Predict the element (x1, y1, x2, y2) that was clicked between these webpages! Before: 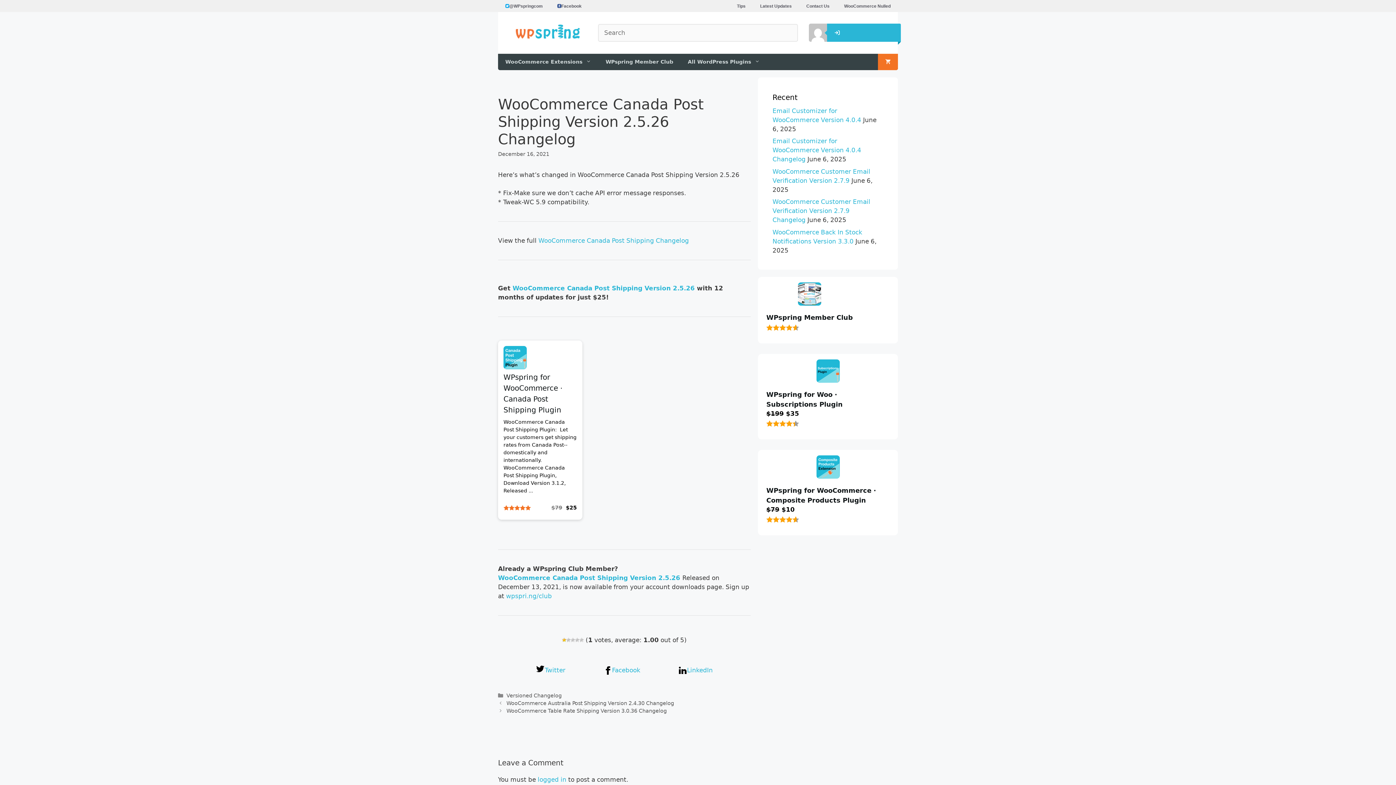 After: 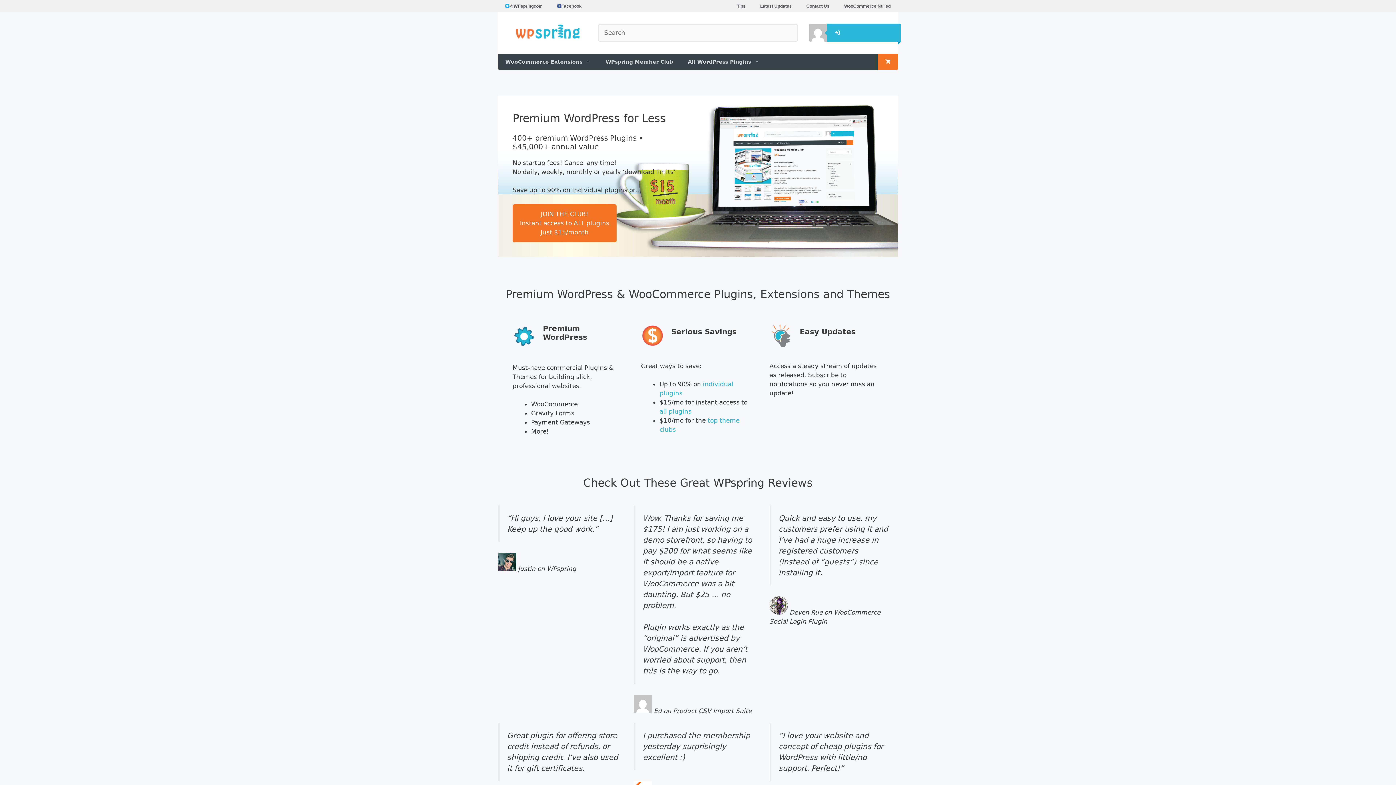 Action: bbox: (515, 34, 580, 42)